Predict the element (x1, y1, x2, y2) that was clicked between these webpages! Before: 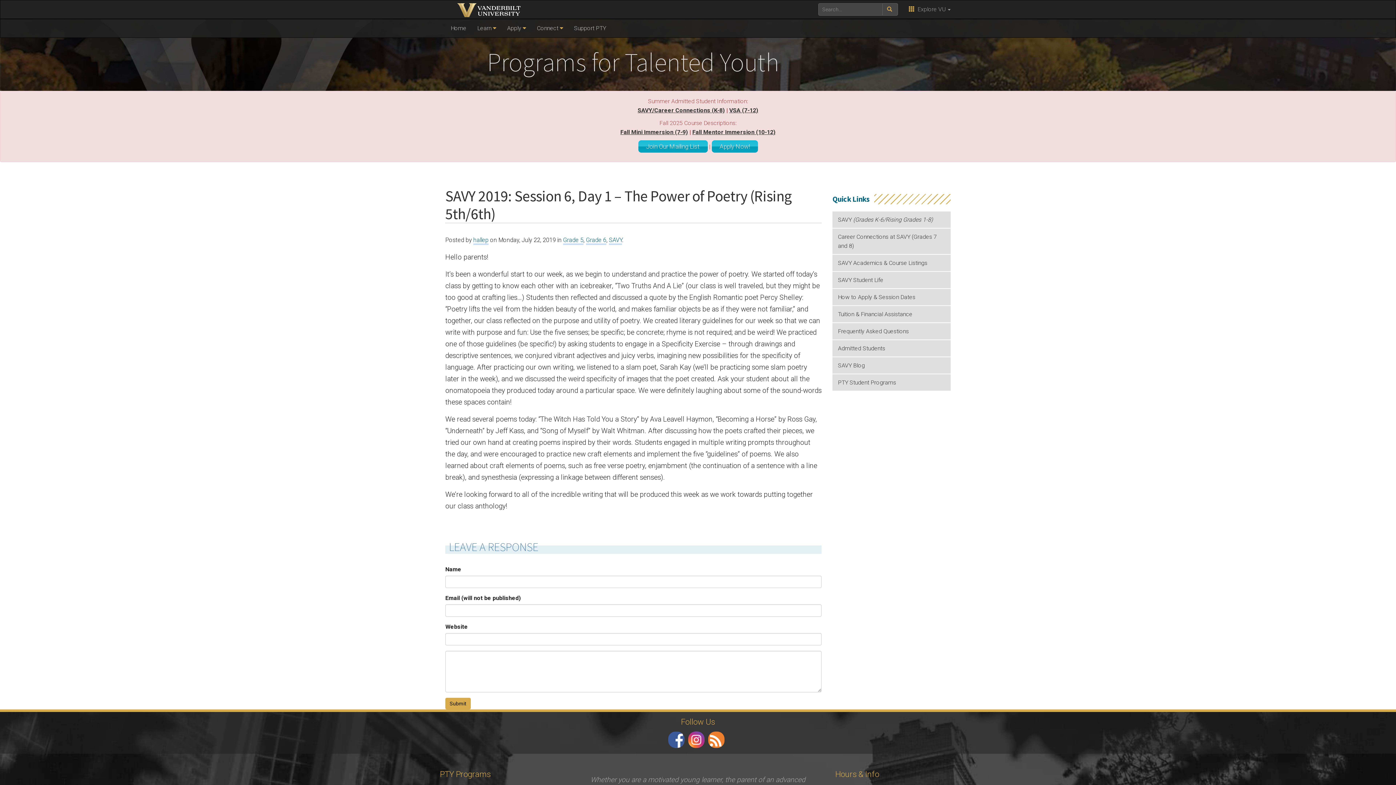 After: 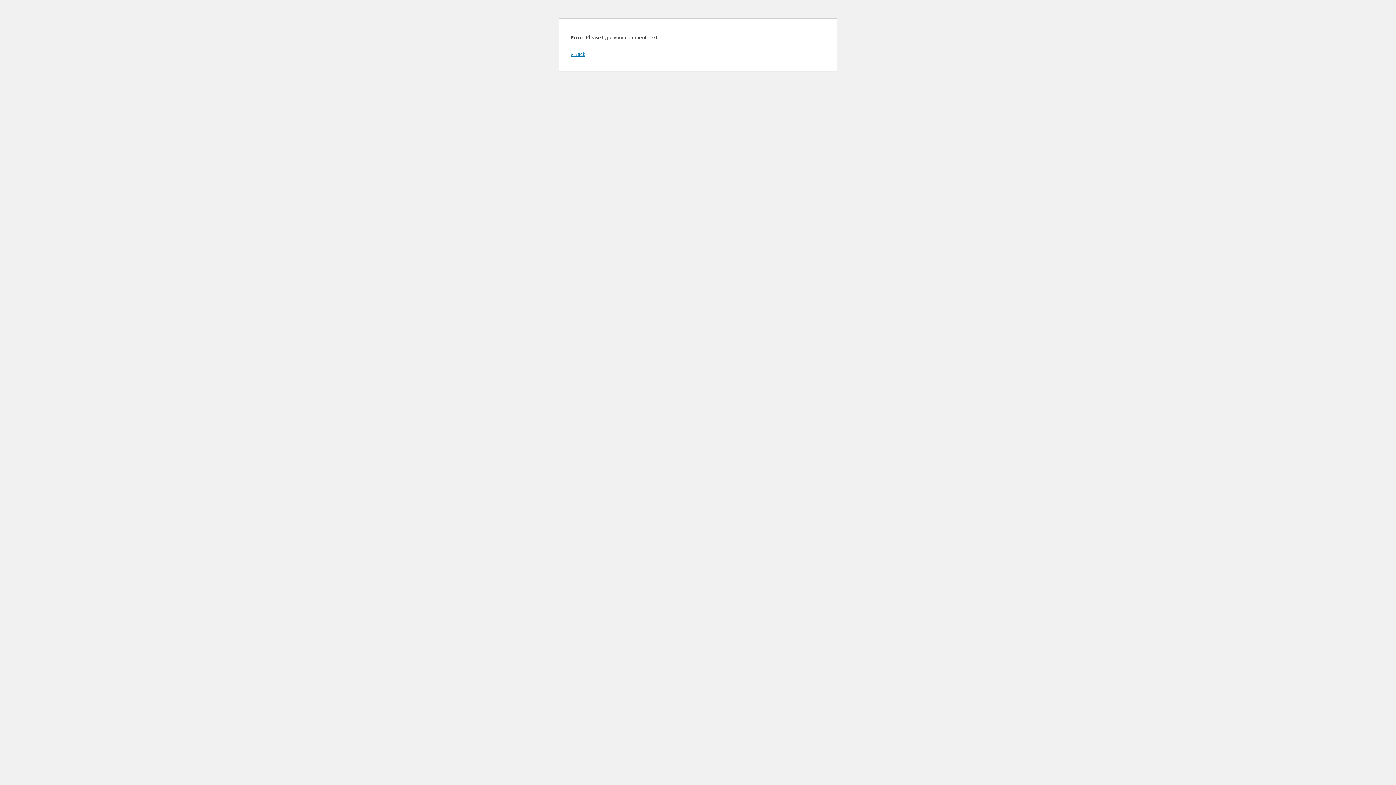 Action: bbox: (445, 698, 470, 709) label: Submit